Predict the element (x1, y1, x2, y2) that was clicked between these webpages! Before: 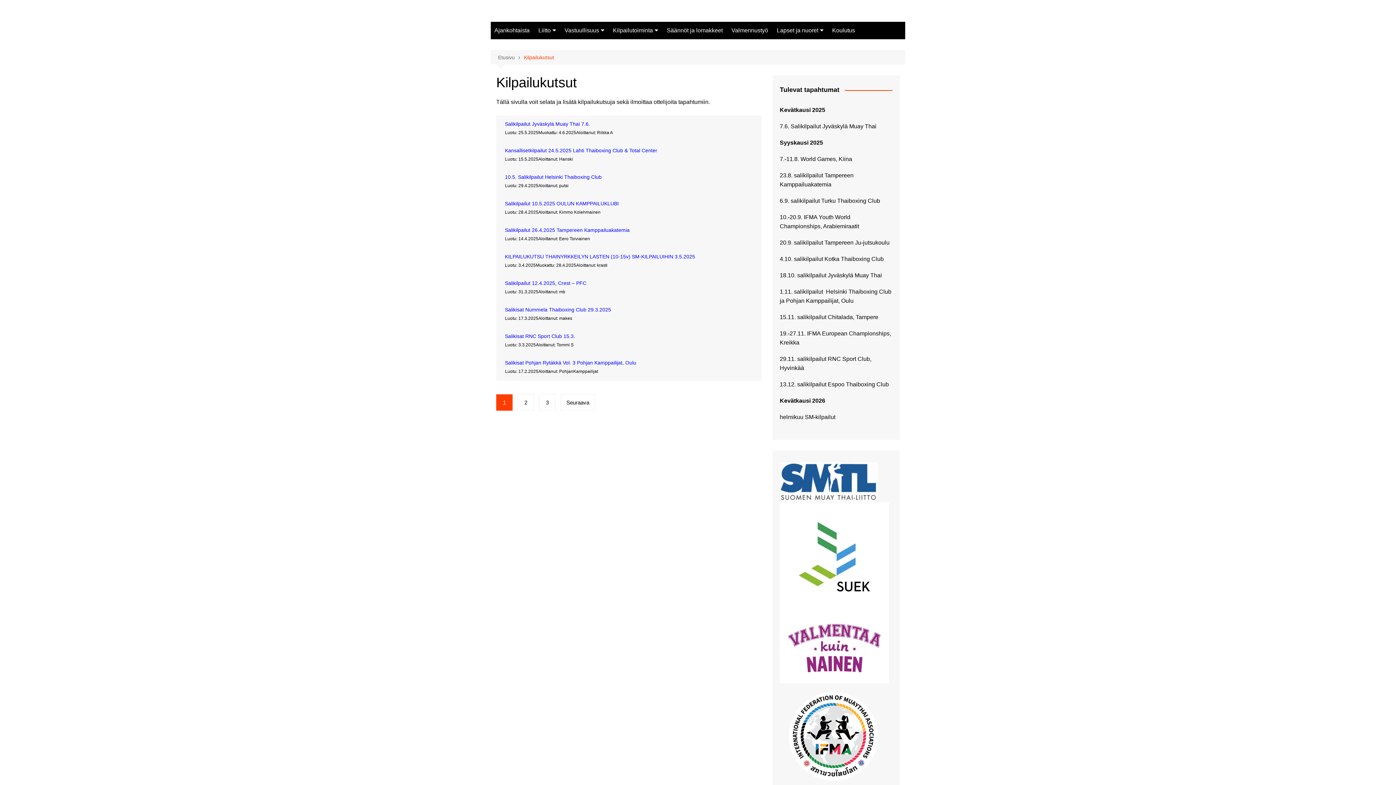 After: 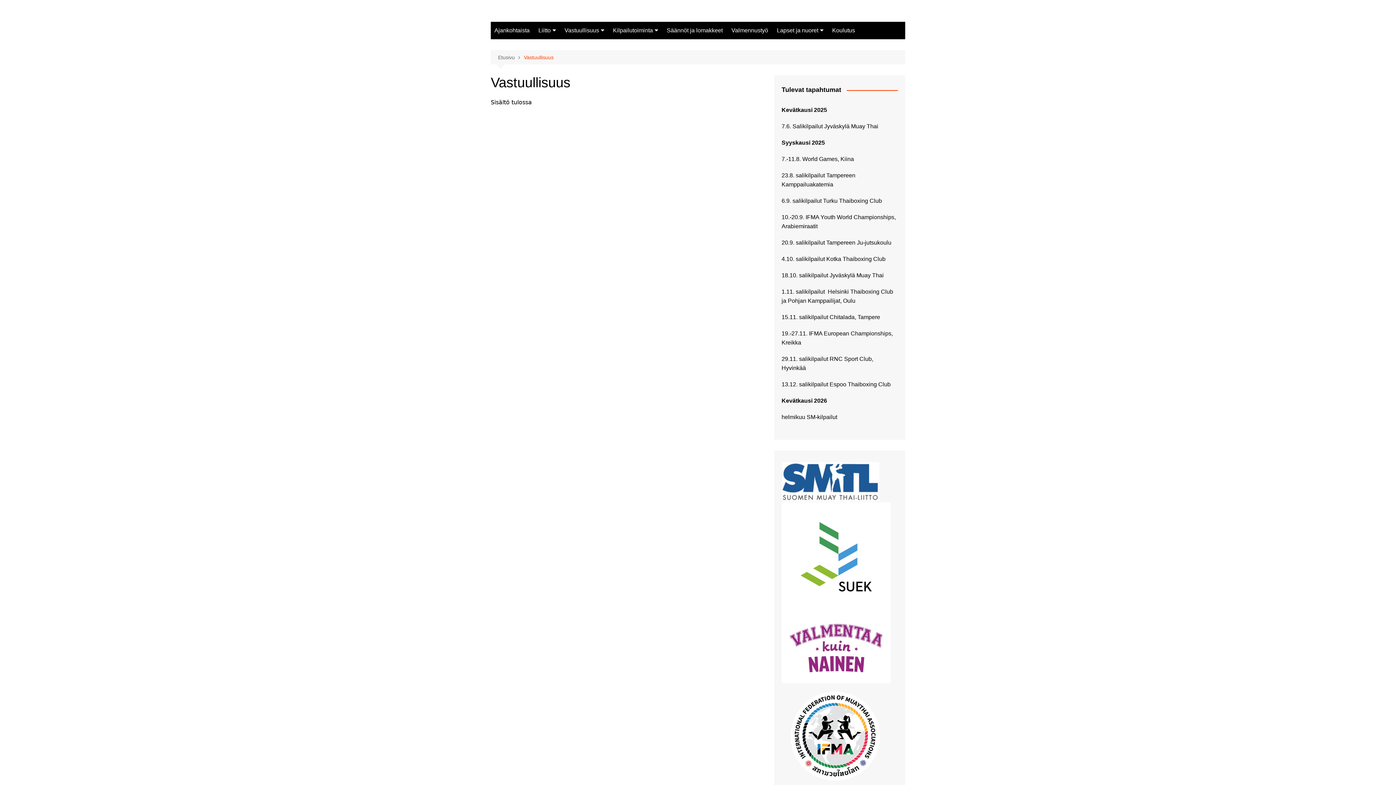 Action: bbox: (561, 21, 608, 39) label: Vastuullisuus